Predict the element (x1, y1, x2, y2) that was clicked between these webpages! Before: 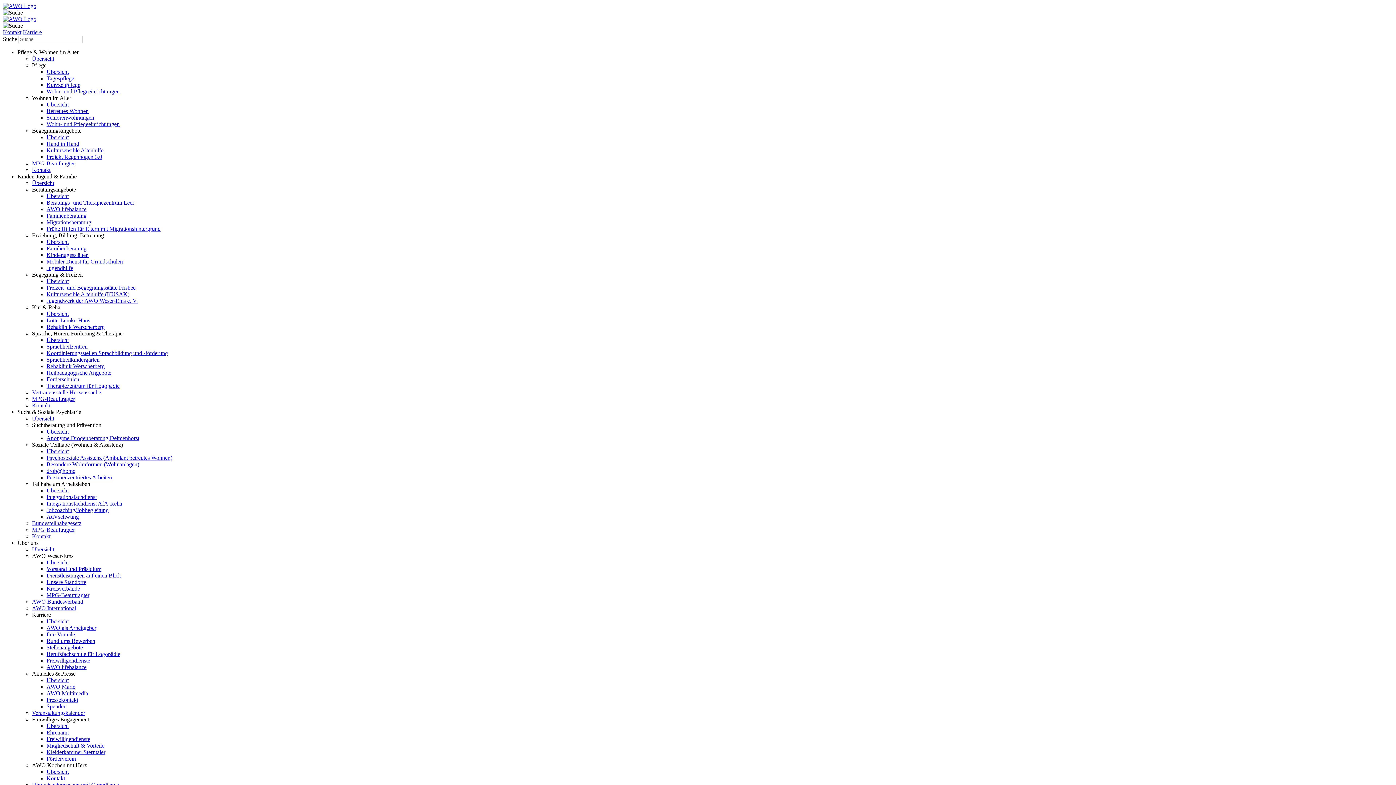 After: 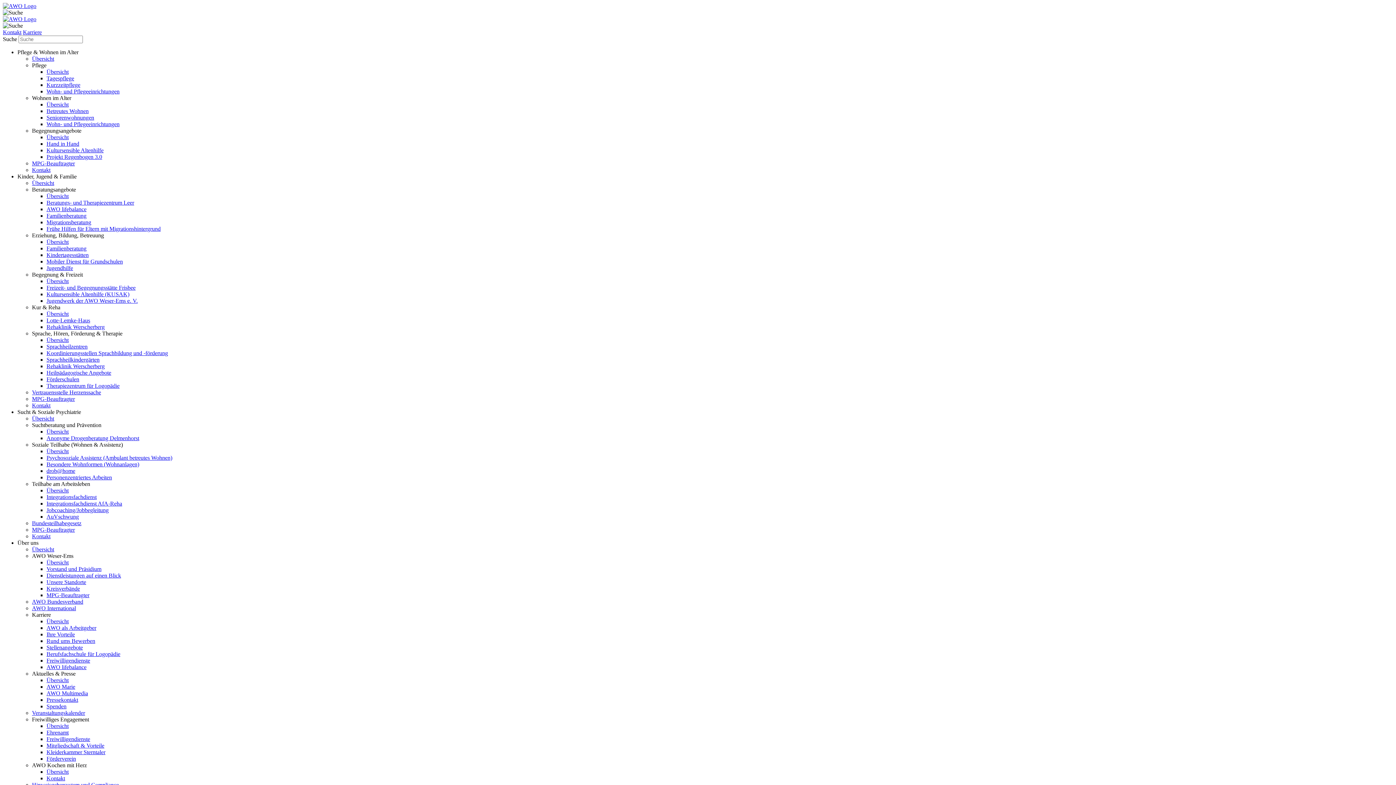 Action: label: Veranstaltungskalender bbox: (32, 710, 85, 716)